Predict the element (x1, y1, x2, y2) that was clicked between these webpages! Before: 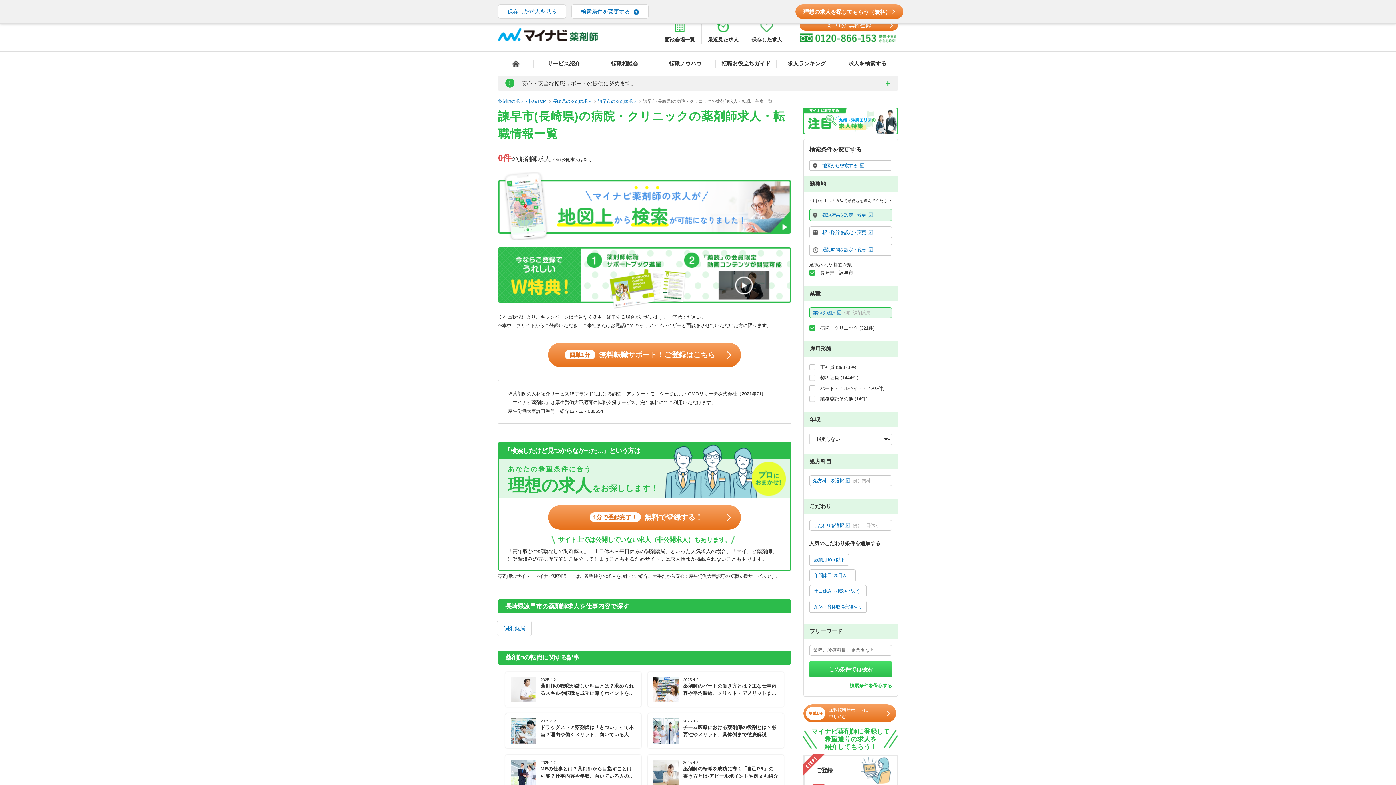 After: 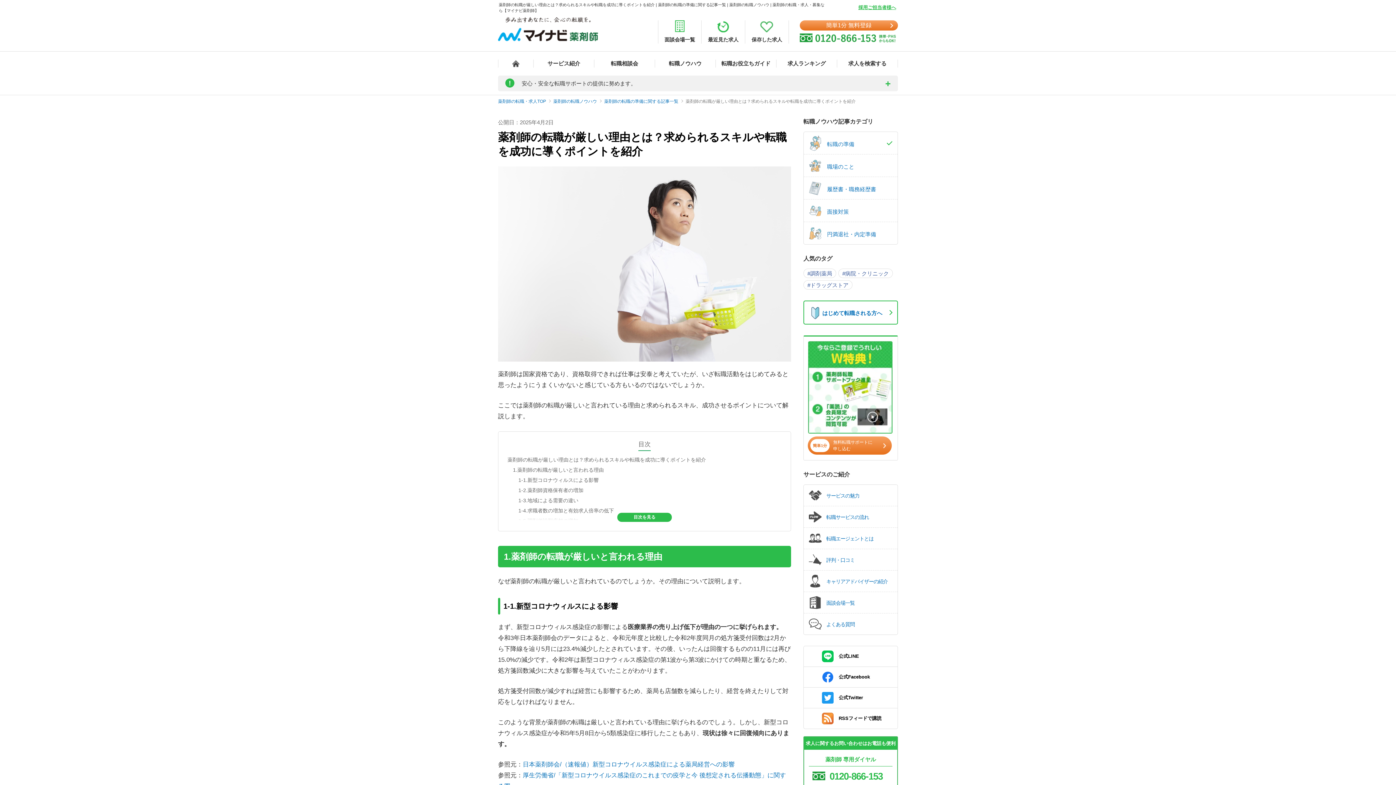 Action: label: 2025.4.2

薬剤師の転職が厳しい理由とは？求められるスキルや転職を成功に導くポイントを紹介 bbox: (505, 672, 641, 707)